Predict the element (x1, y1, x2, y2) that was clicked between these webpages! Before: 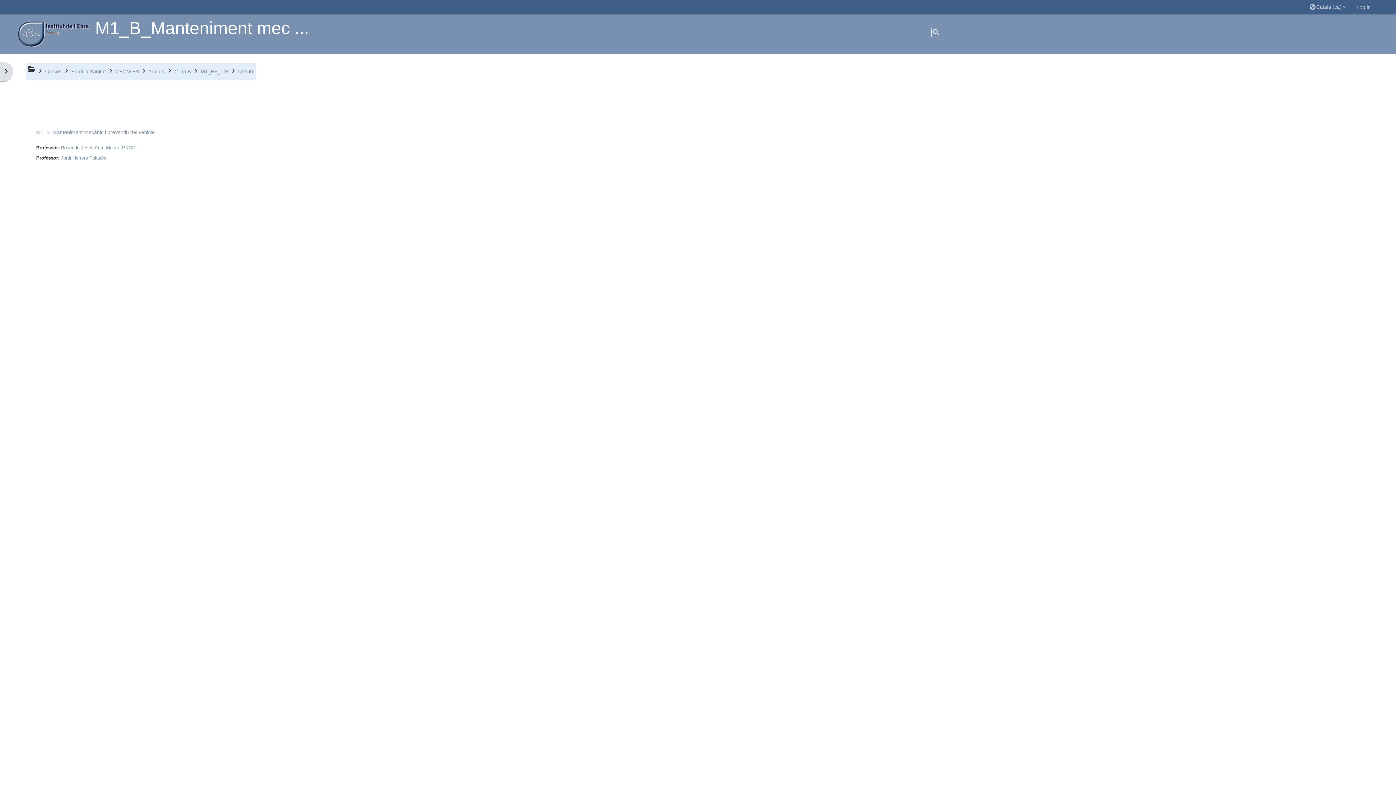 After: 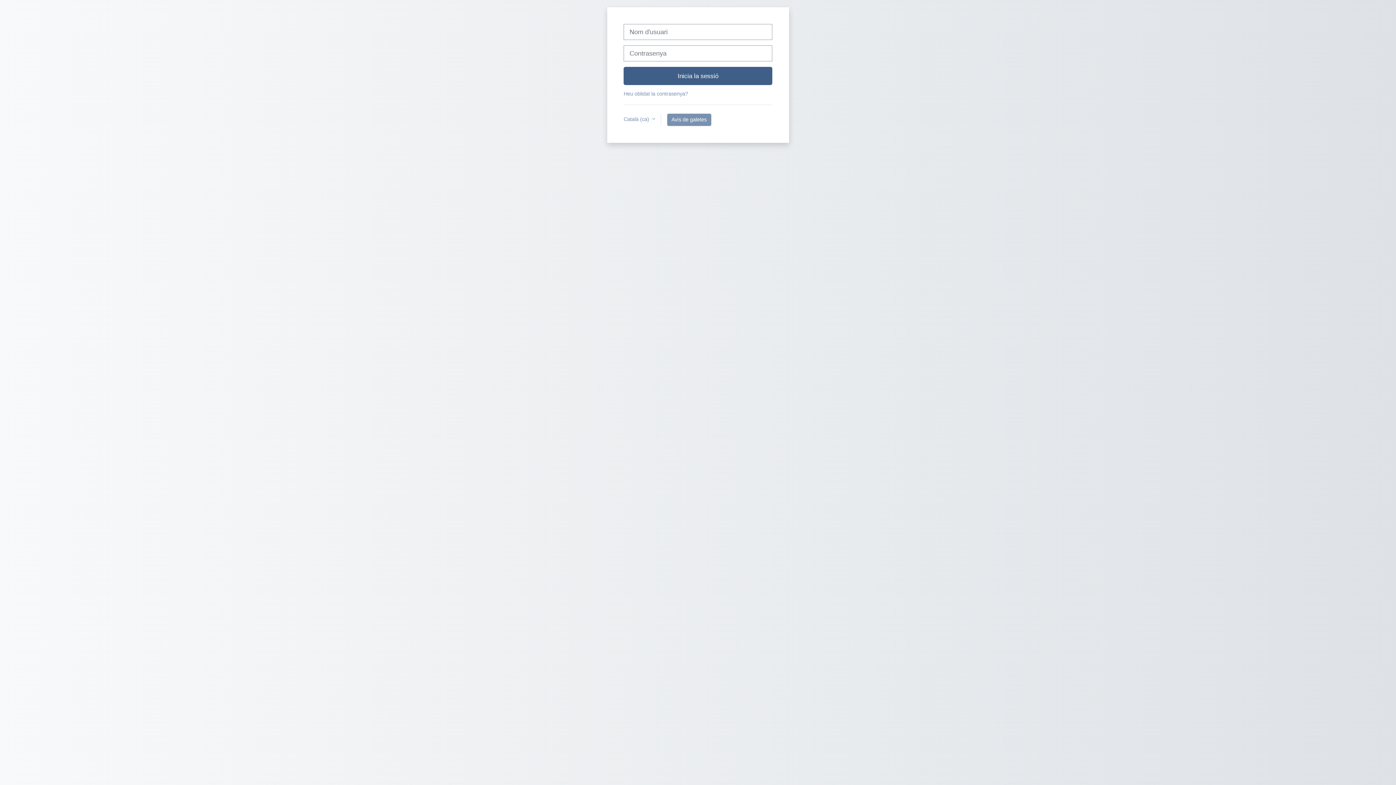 Action: label: Log in bbox: (1351, 2, 1376, 13)